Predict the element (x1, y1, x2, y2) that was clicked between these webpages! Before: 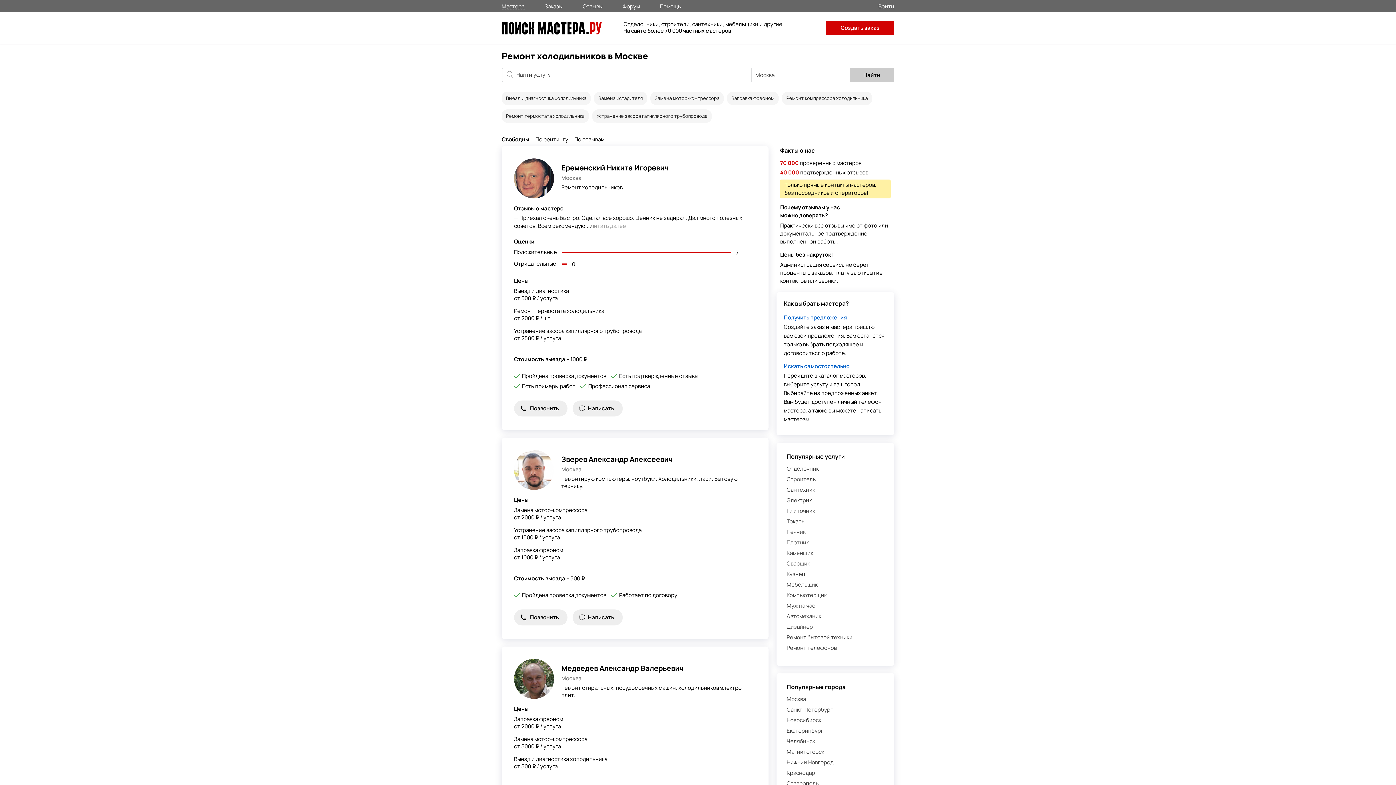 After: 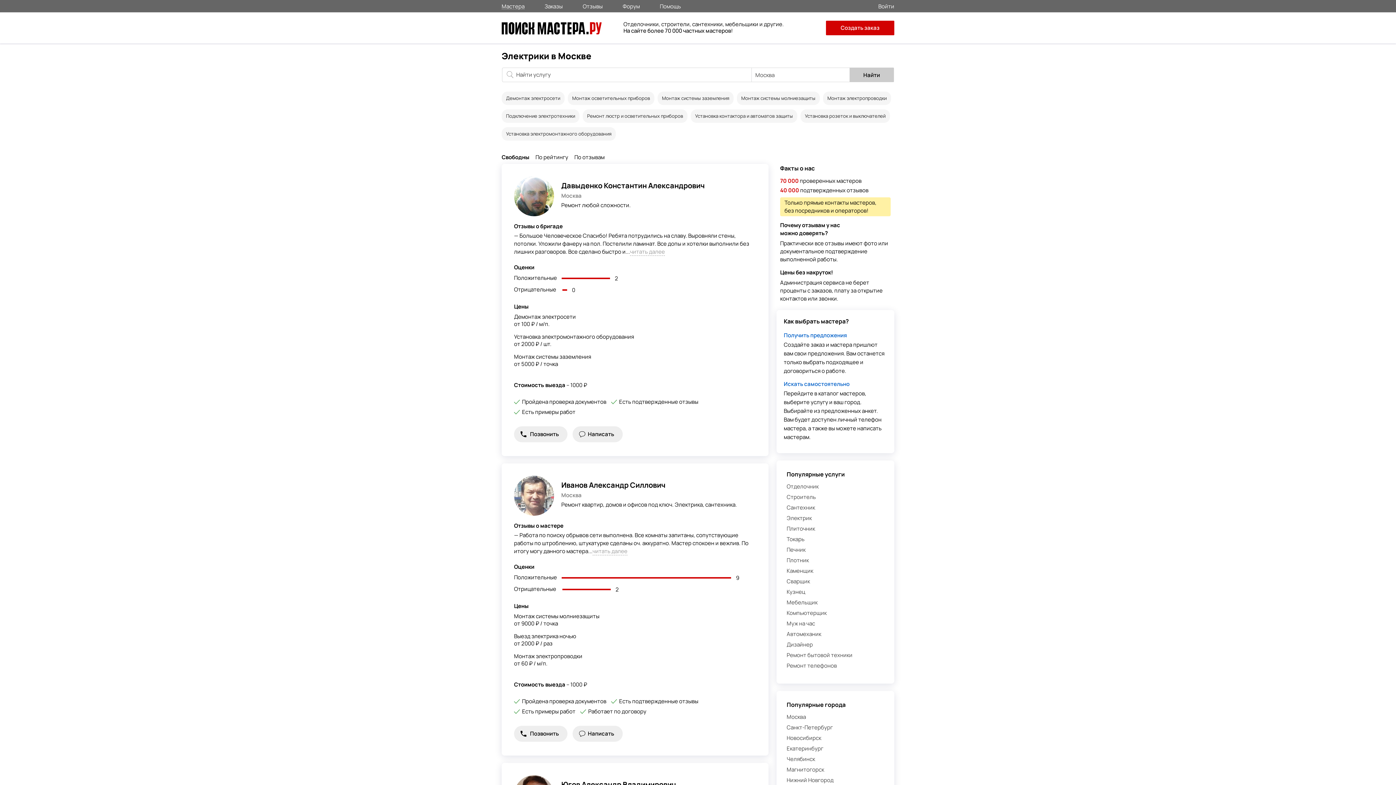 Action: label: Электрик bbox: (786, 497, 884, 503)